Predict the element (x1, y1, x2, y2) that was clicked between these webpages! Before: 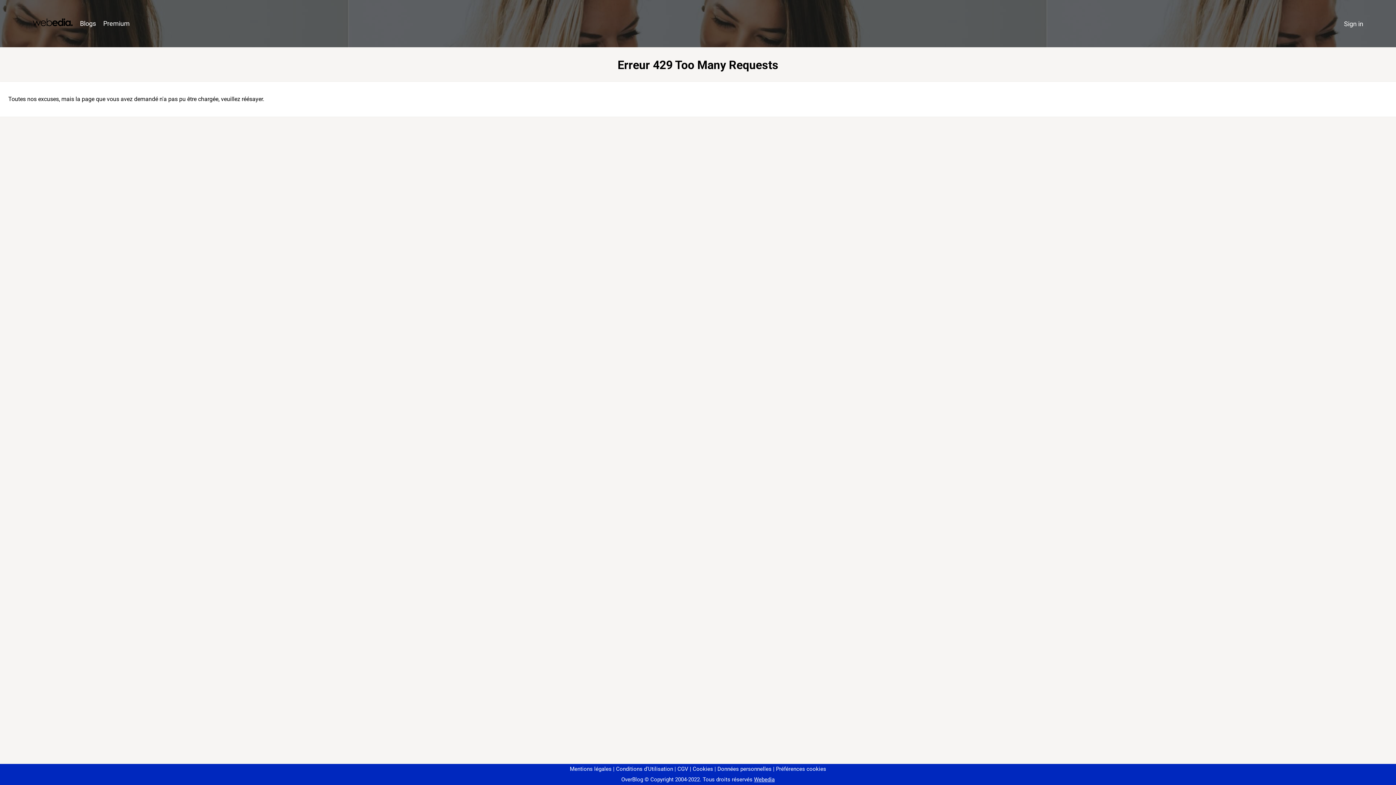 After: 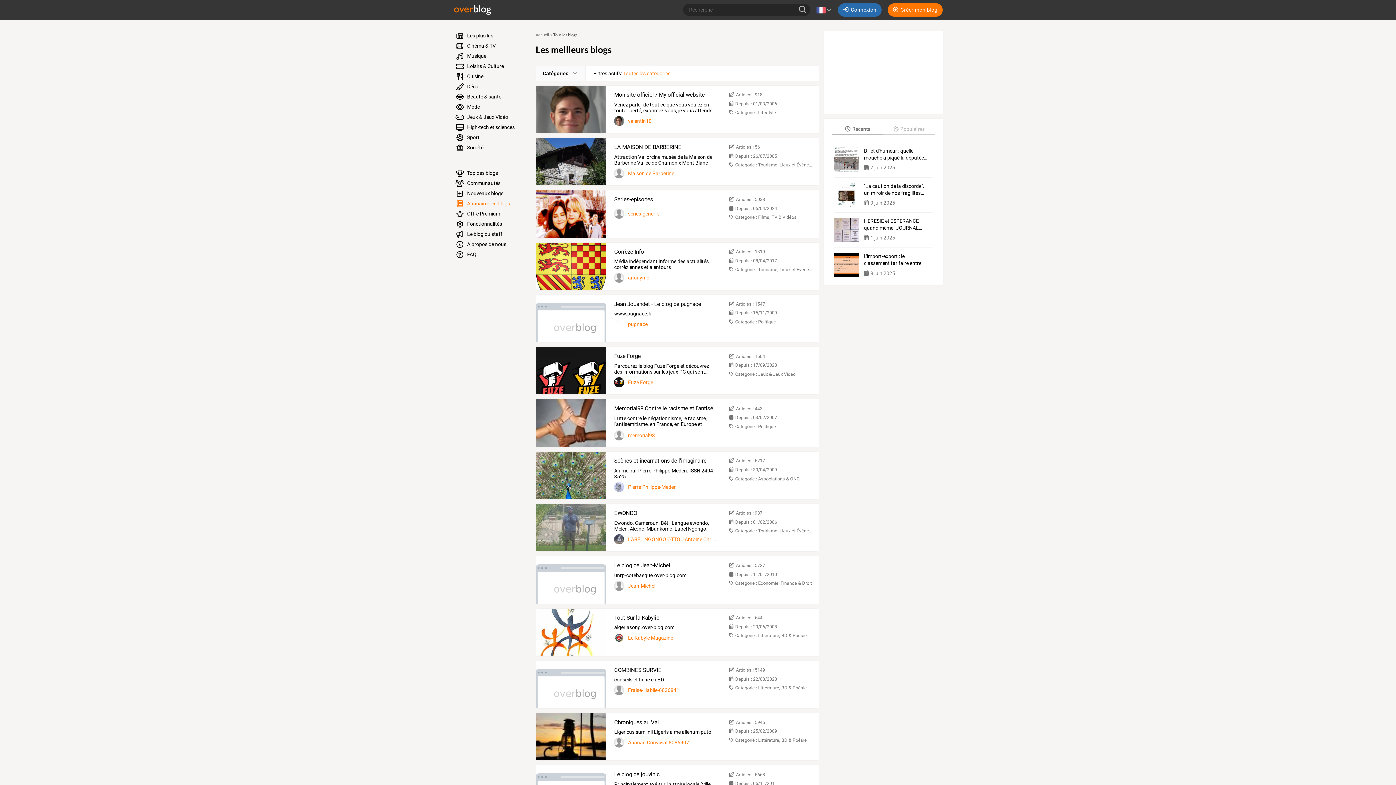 Action: label: Blogs bbox: (76, 16, 99, 31)